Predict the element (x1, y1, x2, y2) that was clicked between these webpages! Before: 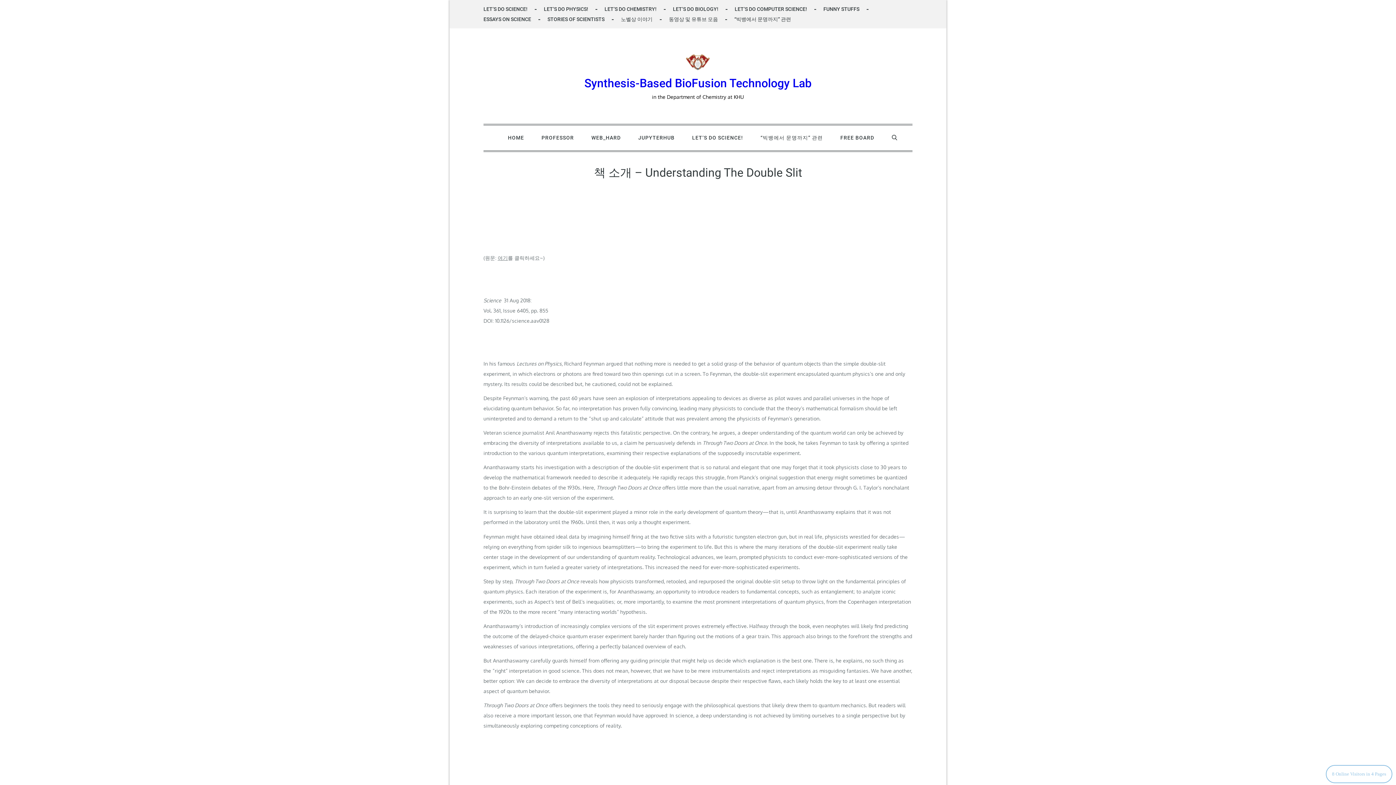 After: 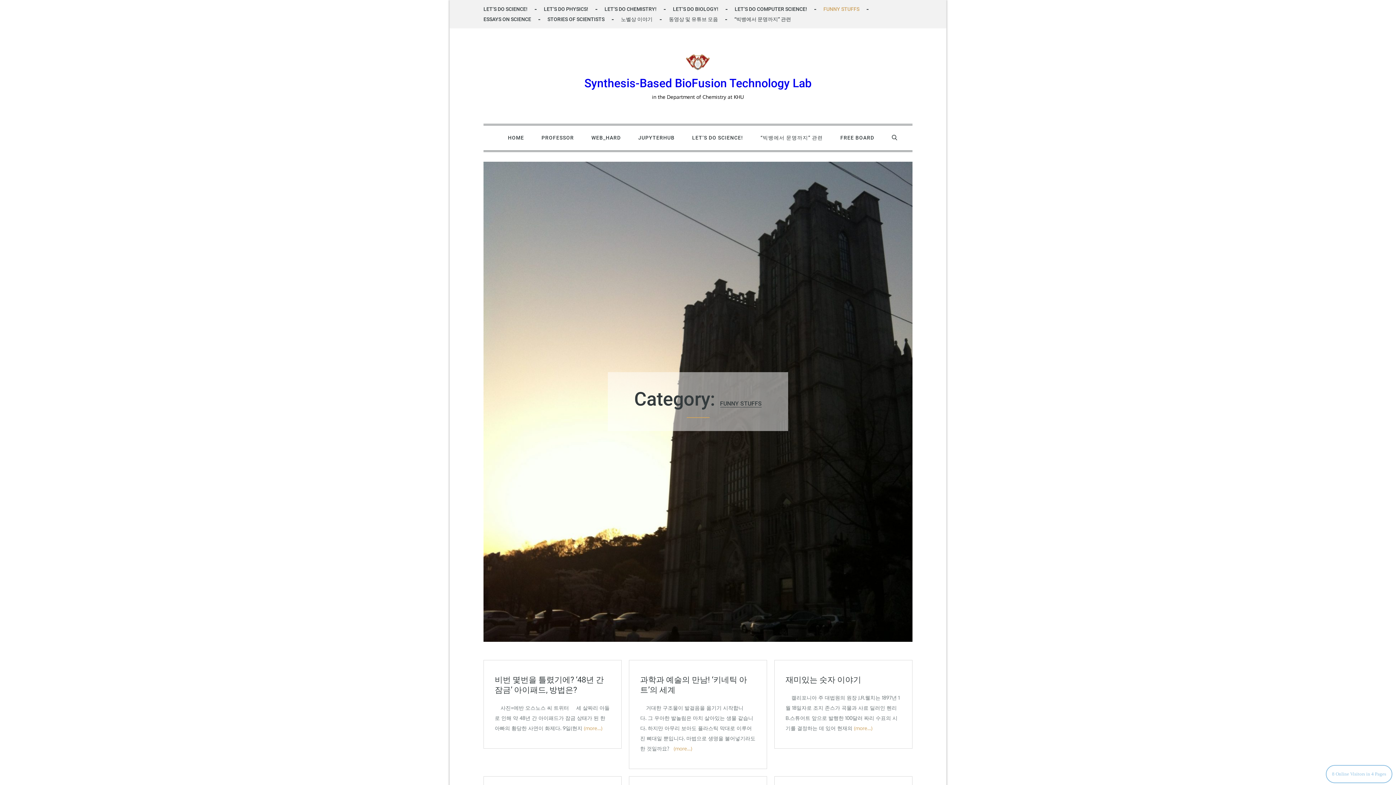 Action: bbox: (823, 6, 859, 12) label: FUNNY STUFFS